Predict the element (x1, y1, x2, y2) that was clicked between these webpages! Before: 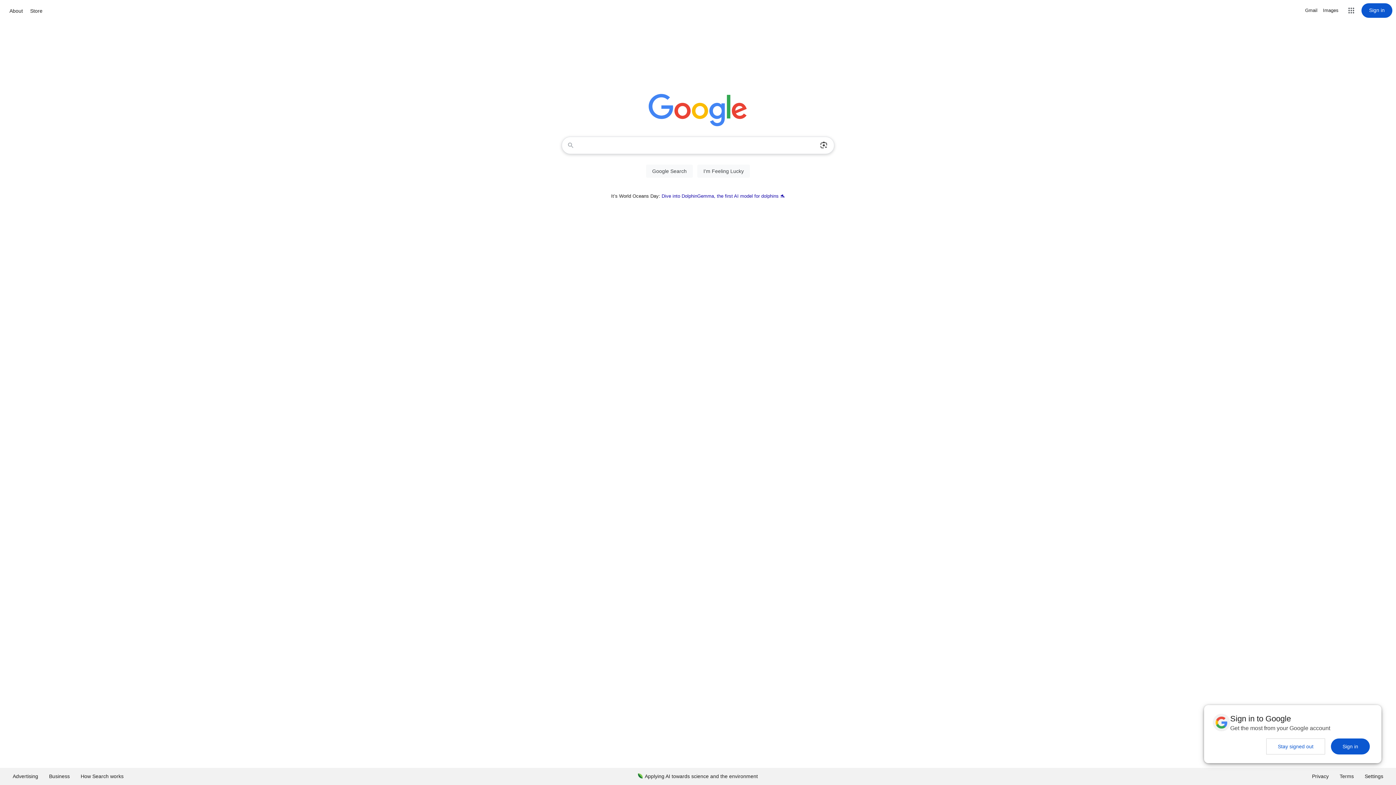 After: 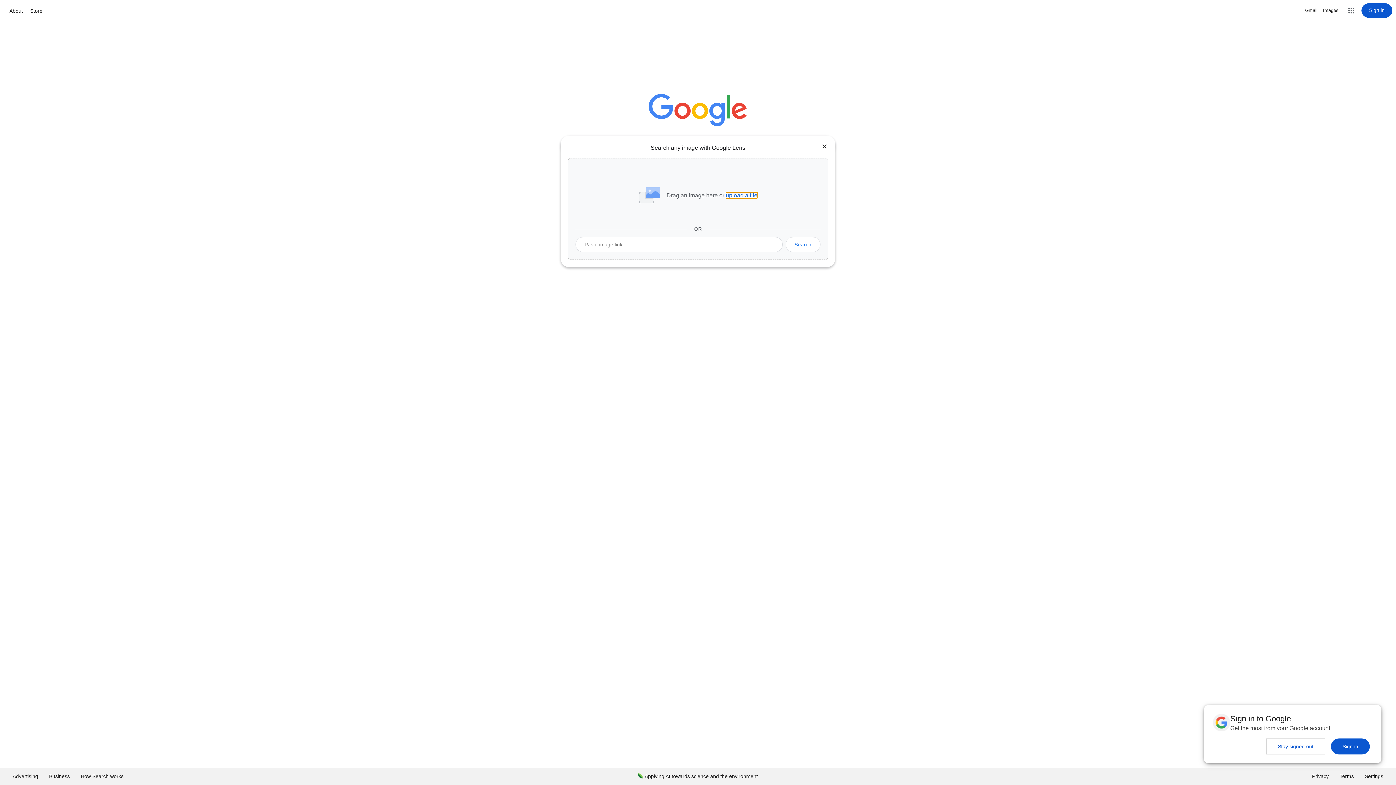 Action: label: Search by image bbox: (816, 137, 831, 153)